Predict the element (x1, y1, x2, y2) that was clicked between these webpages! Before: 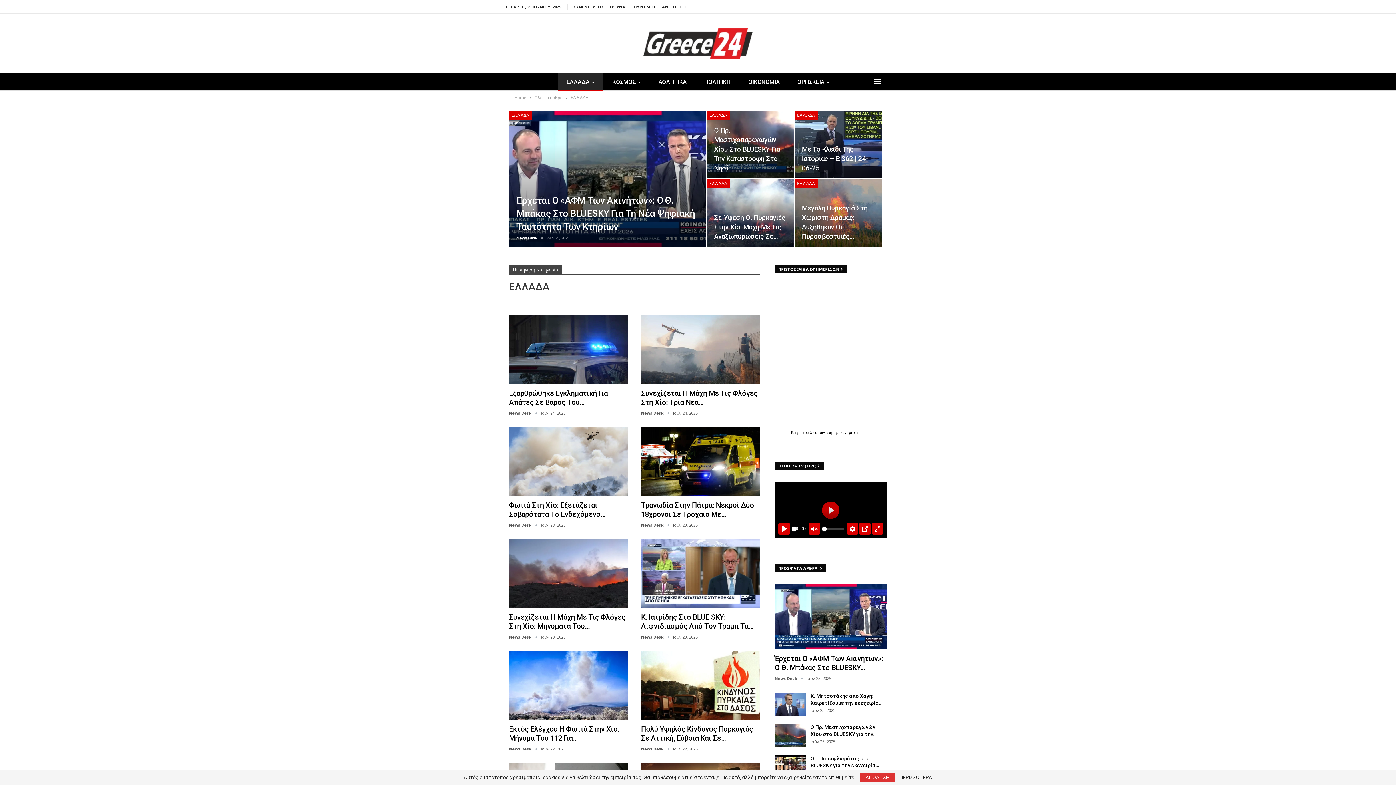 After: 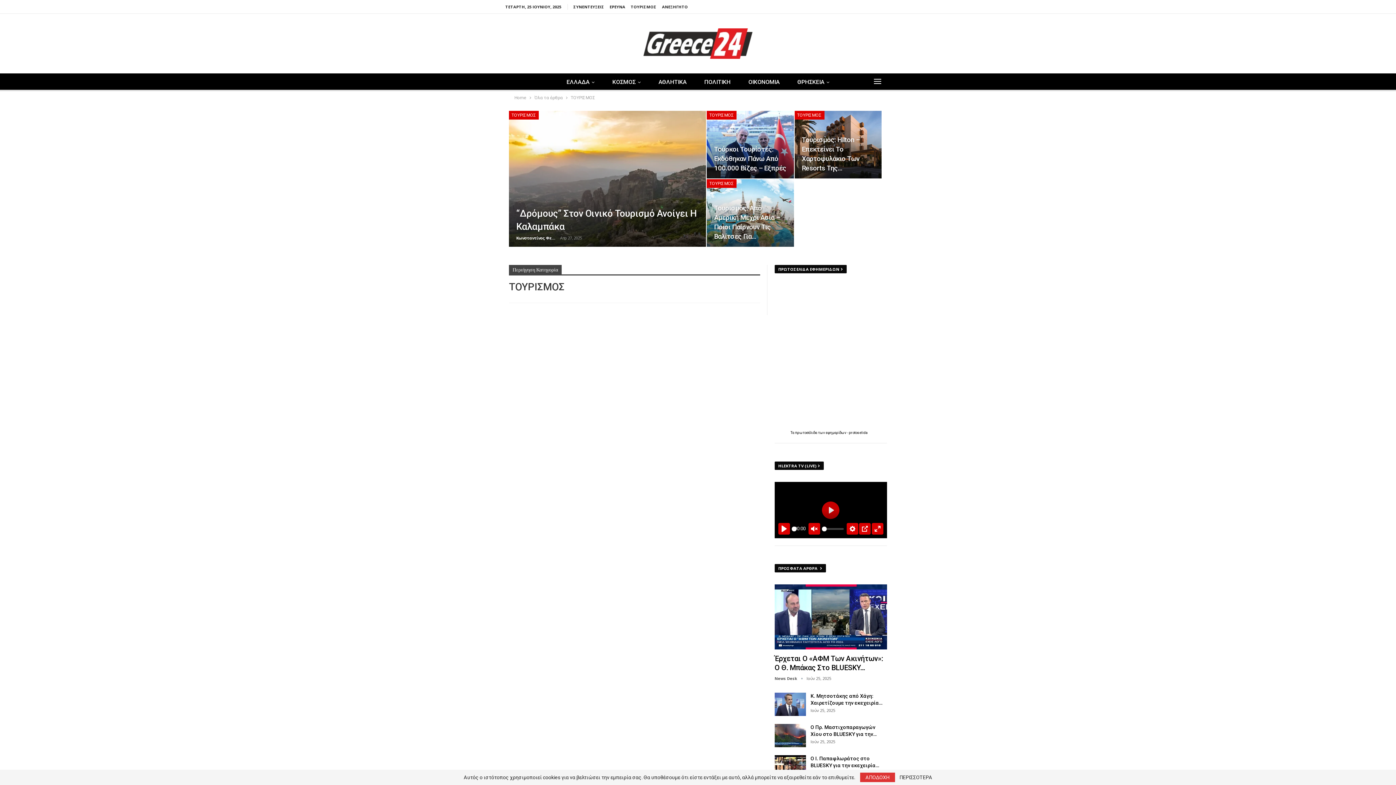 Action: label: ΤΟΥΡΙΣΜΟΣ bbox: (630, 4, 656, 9)